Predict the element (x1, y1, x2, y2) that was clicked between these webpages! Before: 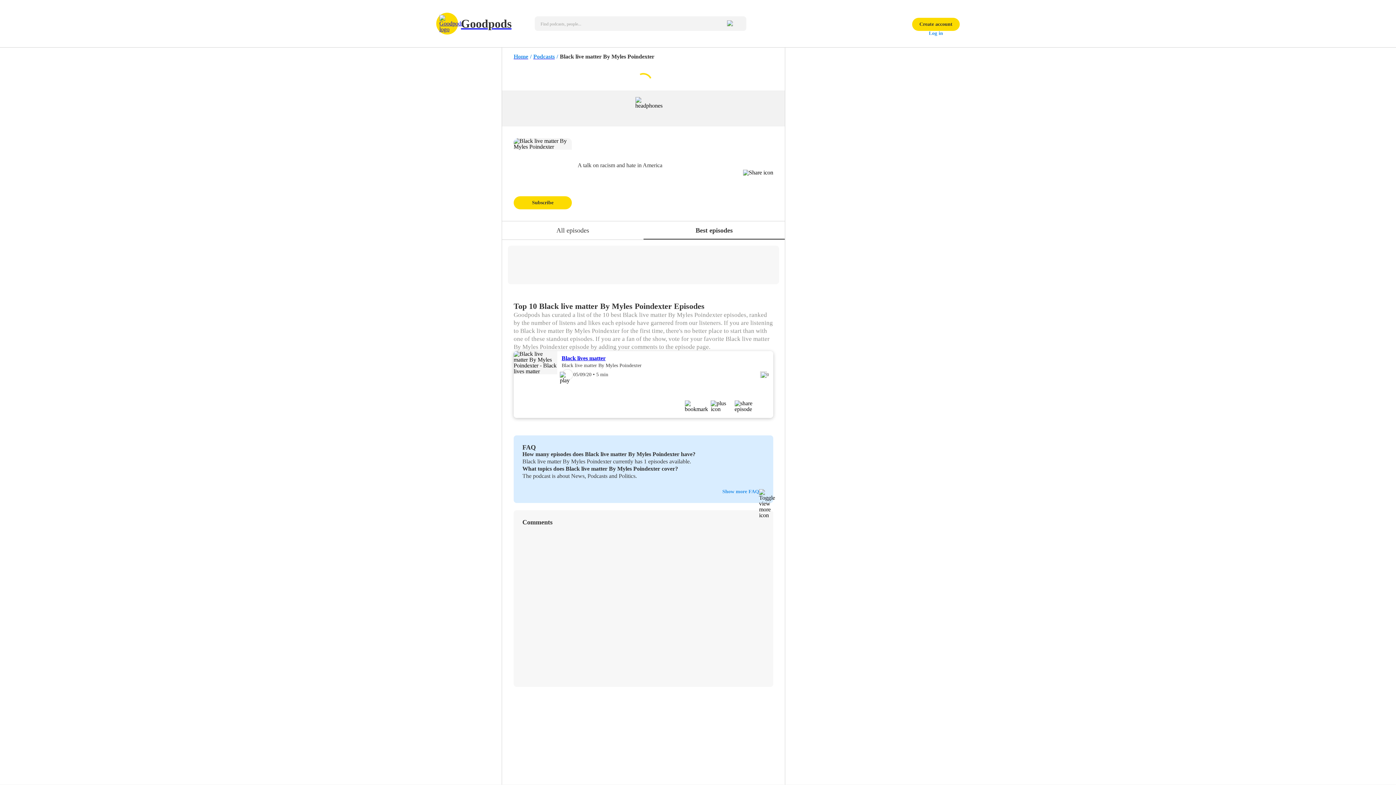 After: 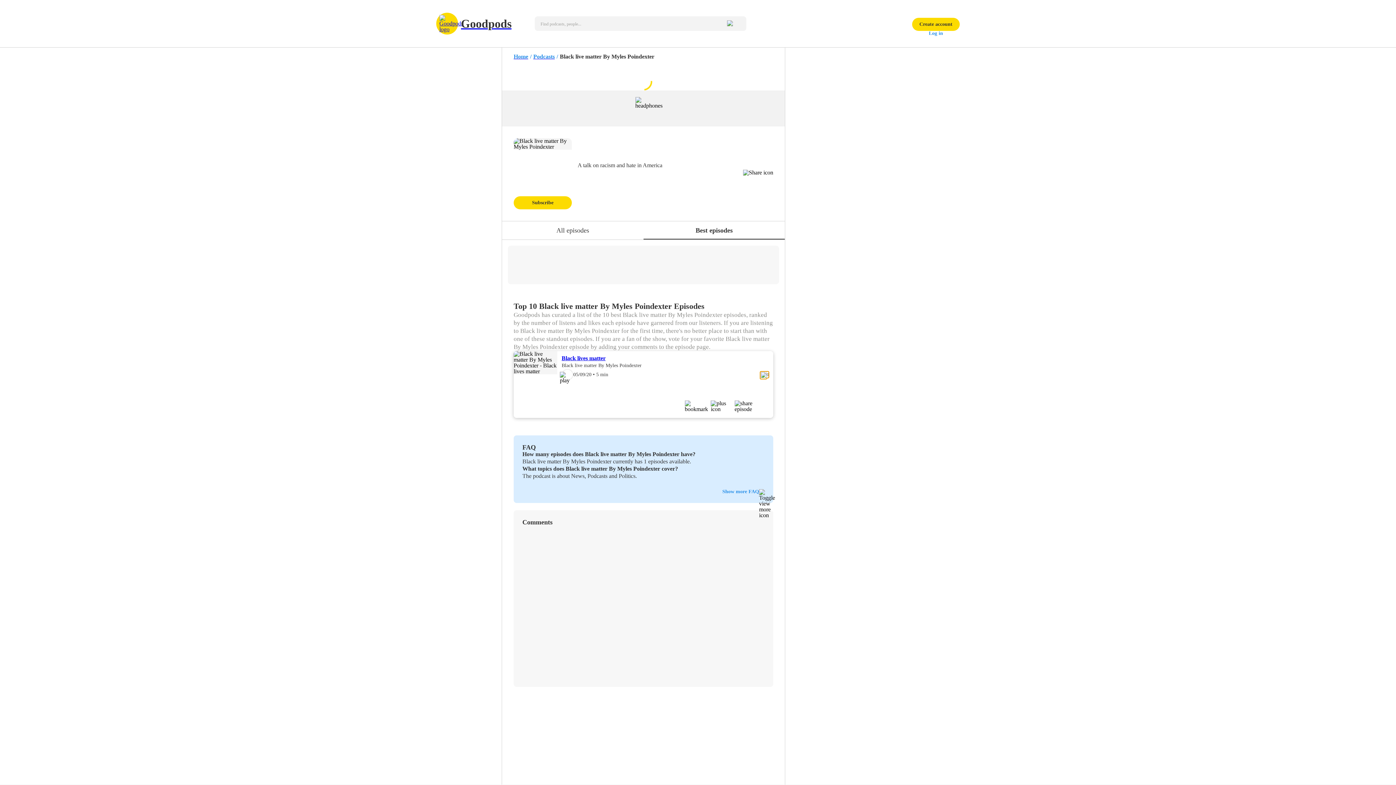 Action: label: 0 bbox: (760, 371, 769, 378)